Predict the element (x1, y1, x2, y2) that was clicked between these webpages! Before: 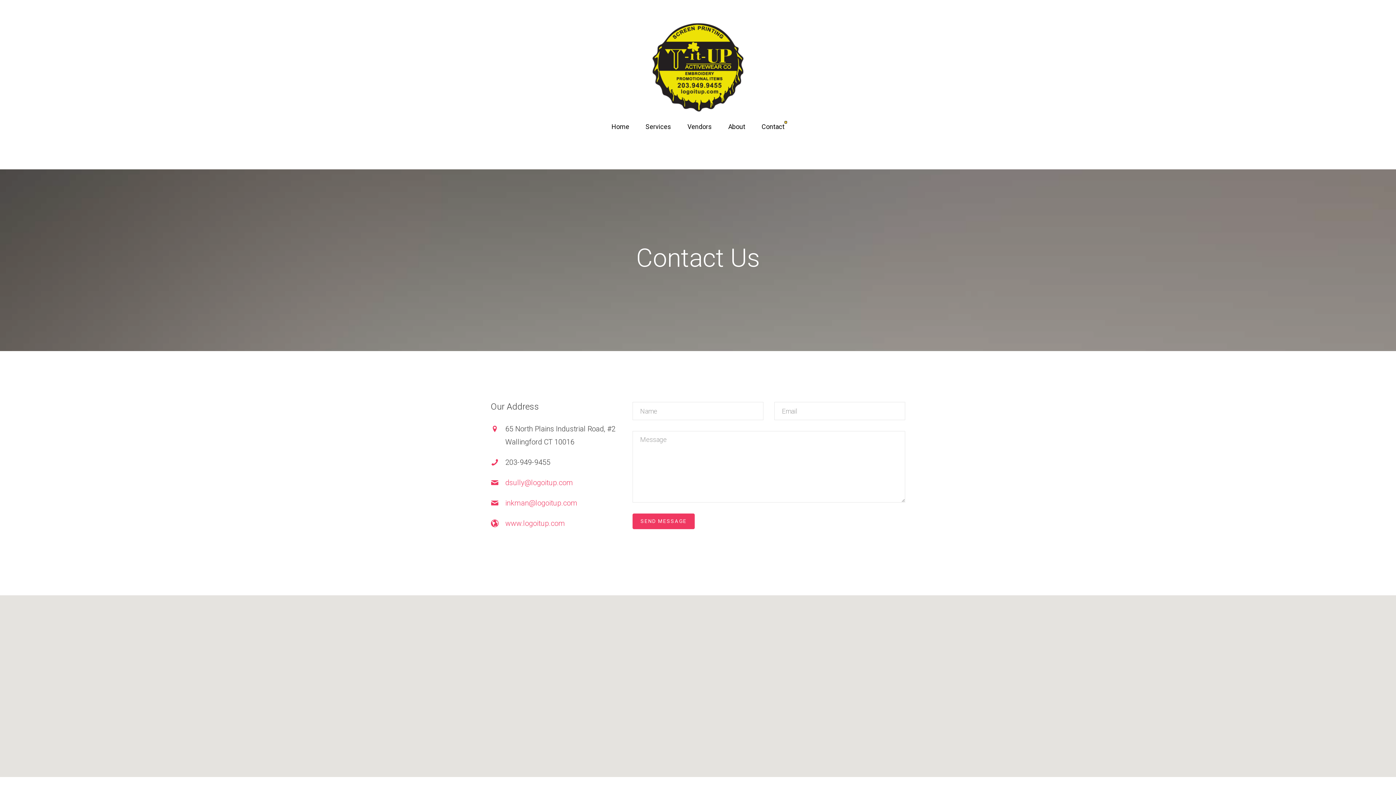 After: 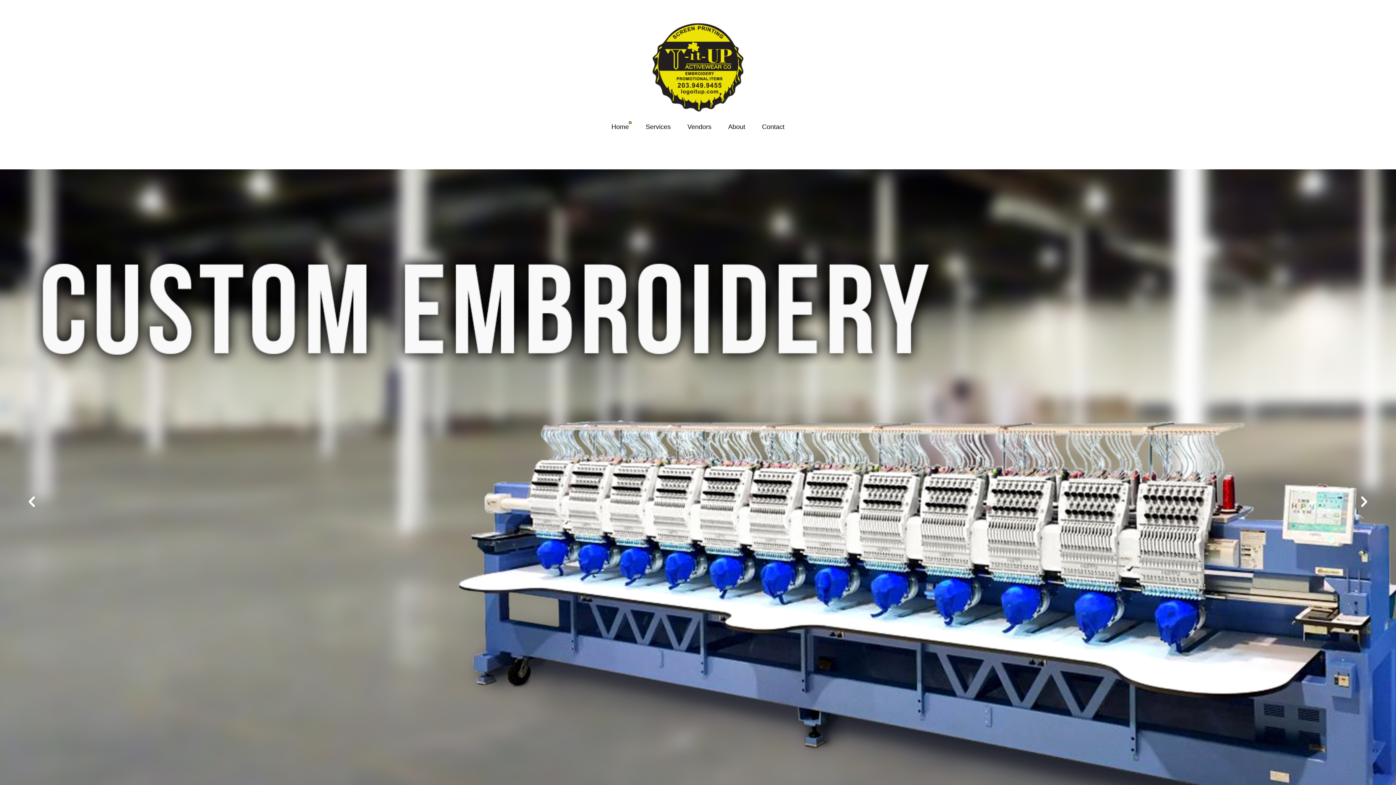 Action: bbox: (652, 55, 743, 76)